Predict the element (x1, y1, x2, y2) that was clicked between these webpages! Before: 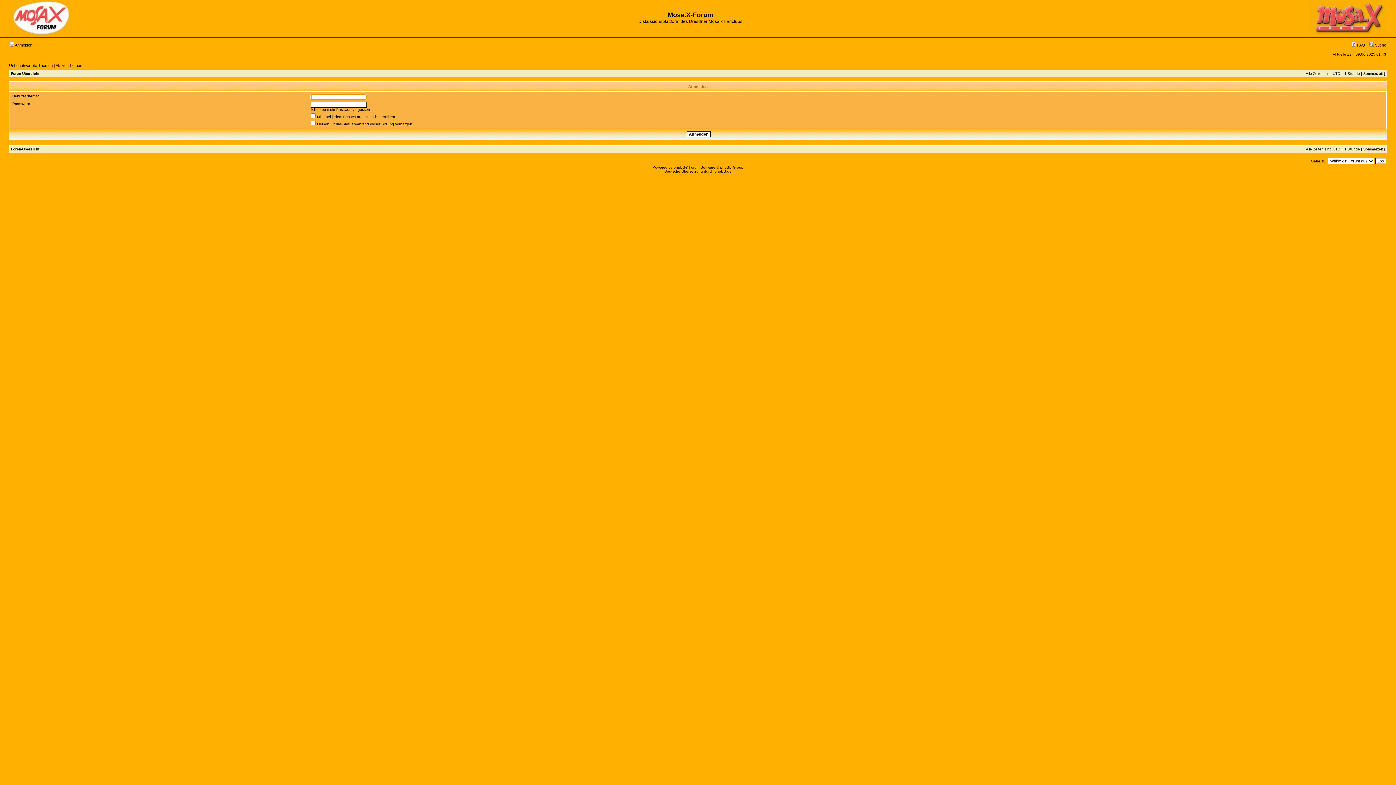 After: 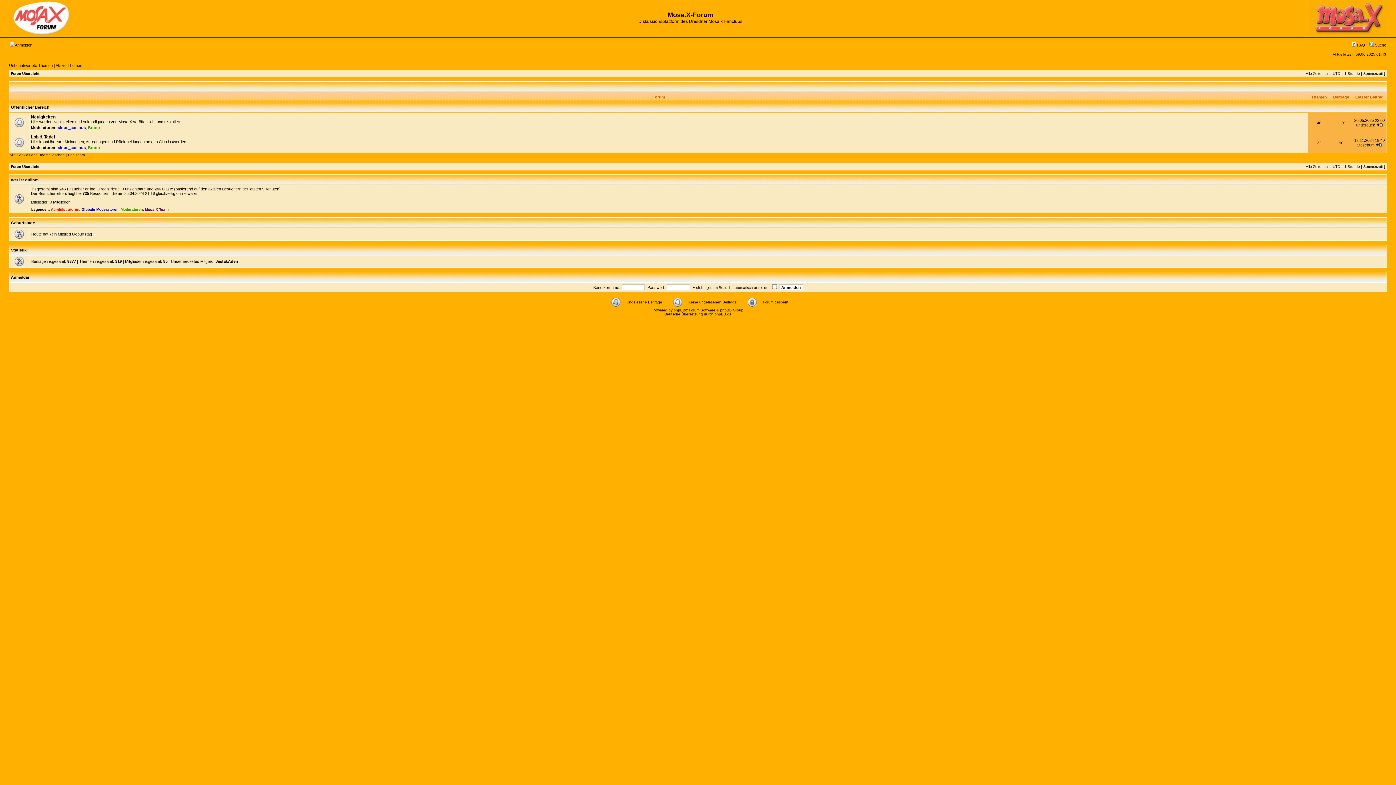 Action: label: Foren-Übersicht bbox: (10, 147, 39, 151)